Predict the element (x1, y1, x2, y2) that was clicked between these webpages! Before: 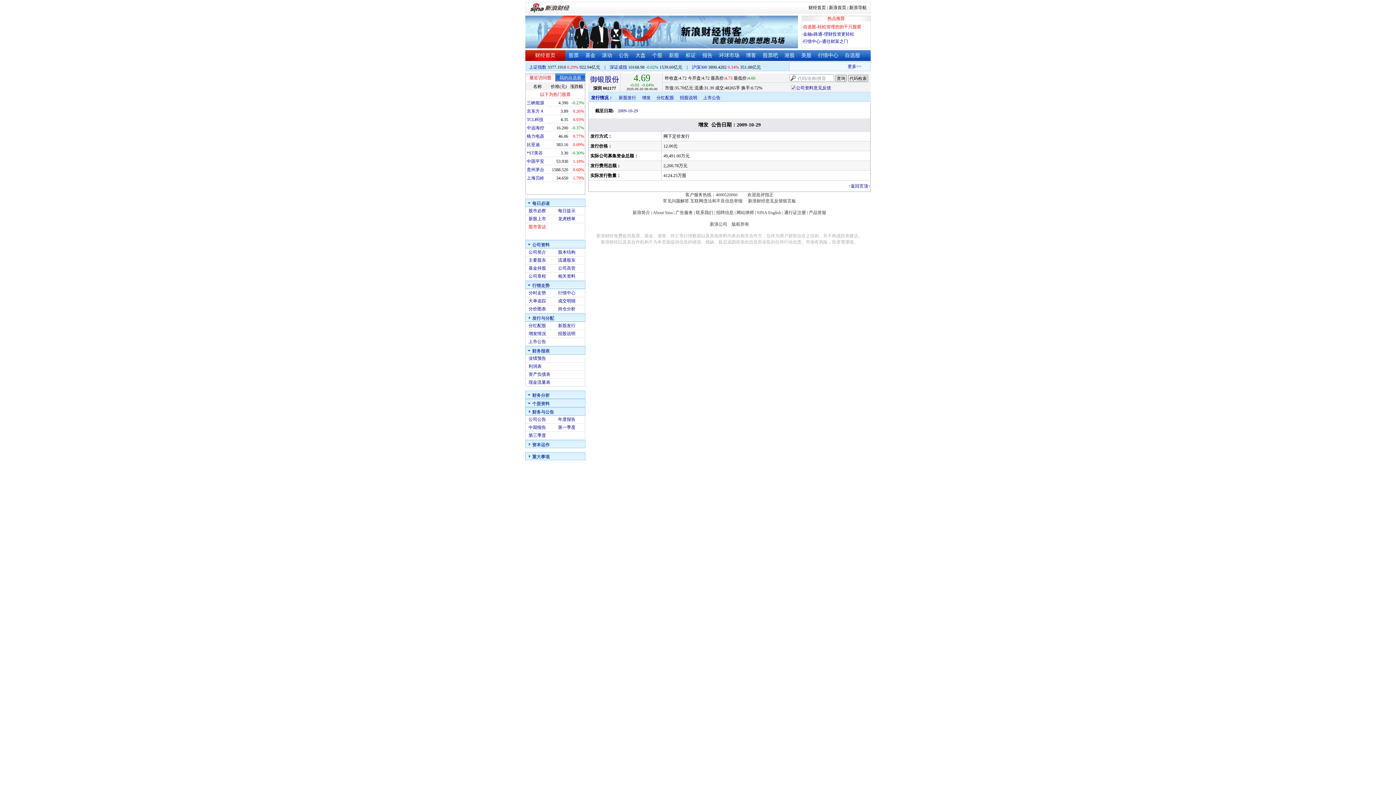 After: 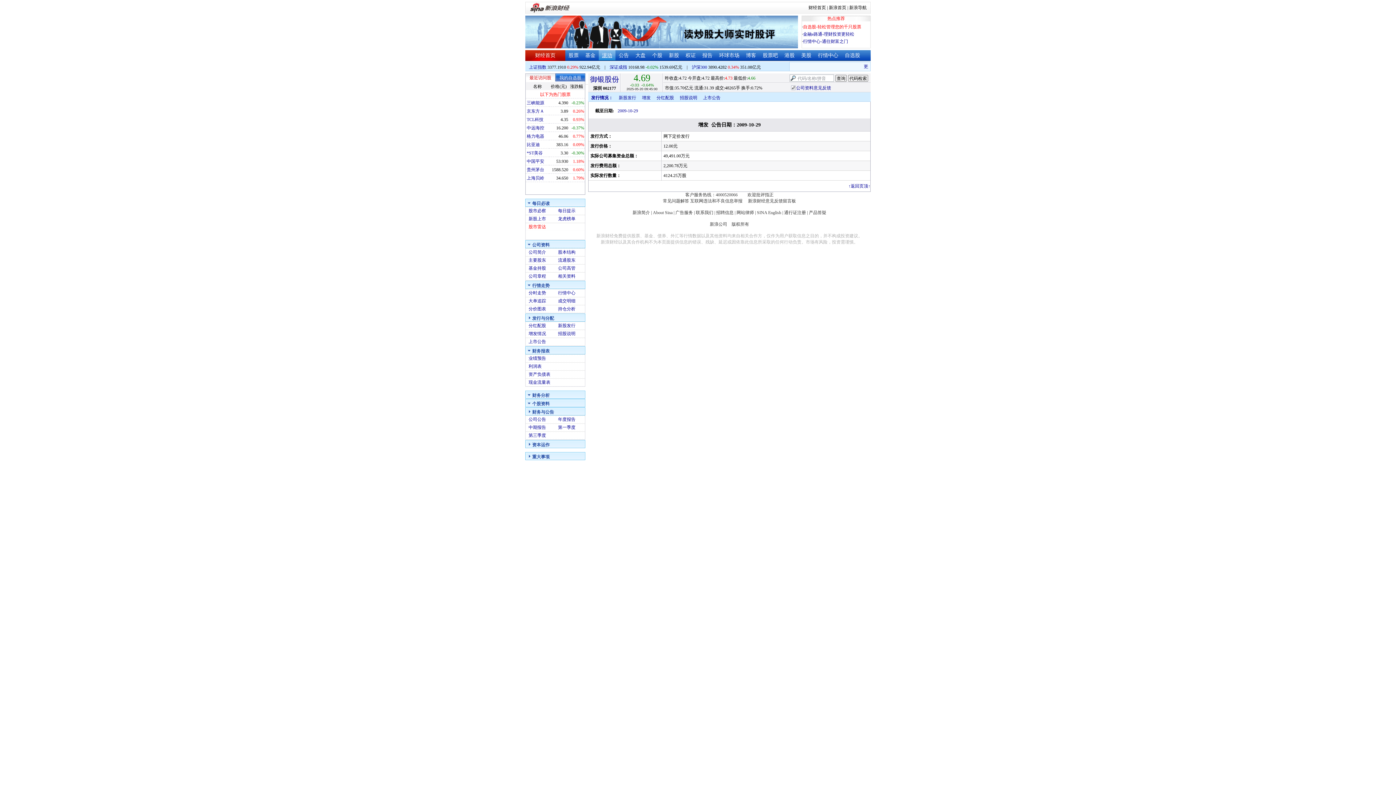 Action: bbox: (602, 52, 612, 58) label: 滚动